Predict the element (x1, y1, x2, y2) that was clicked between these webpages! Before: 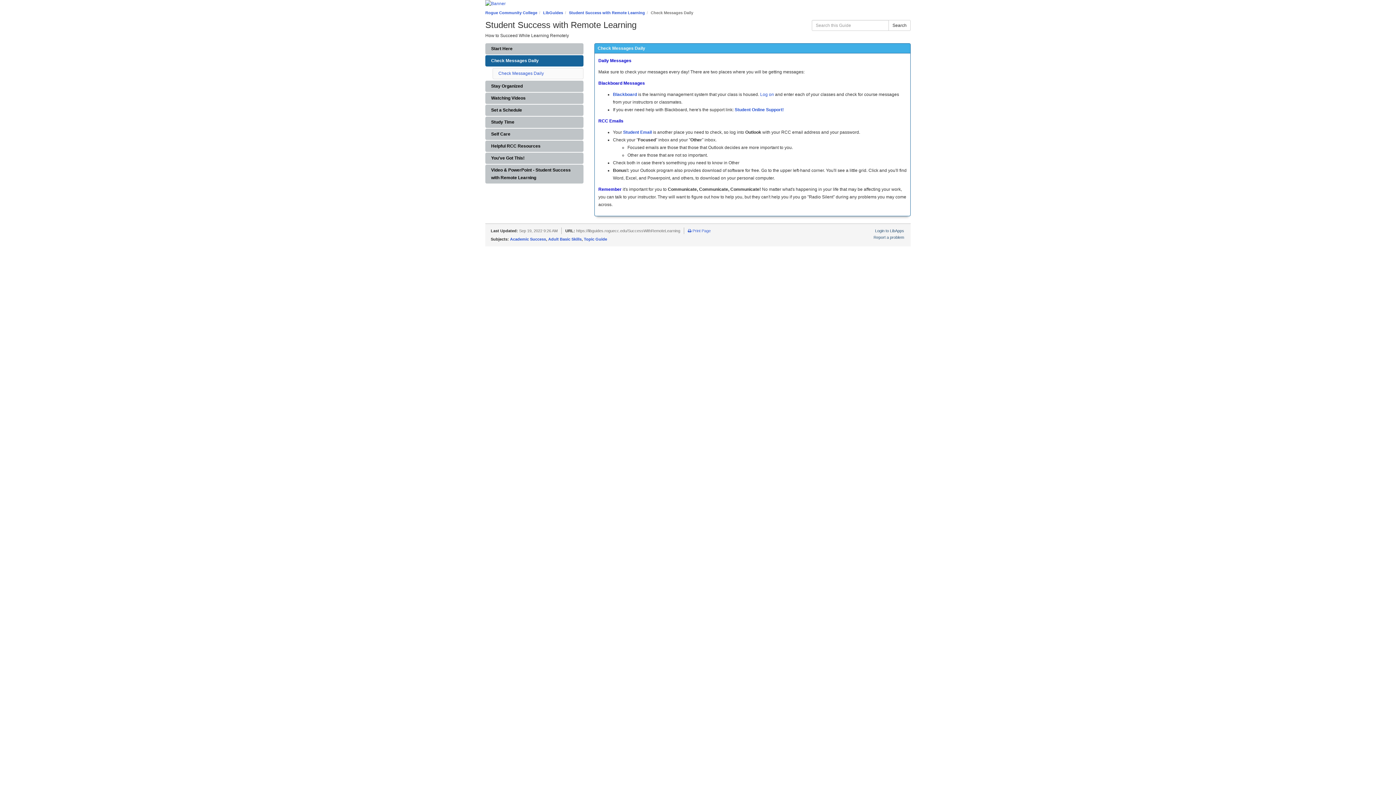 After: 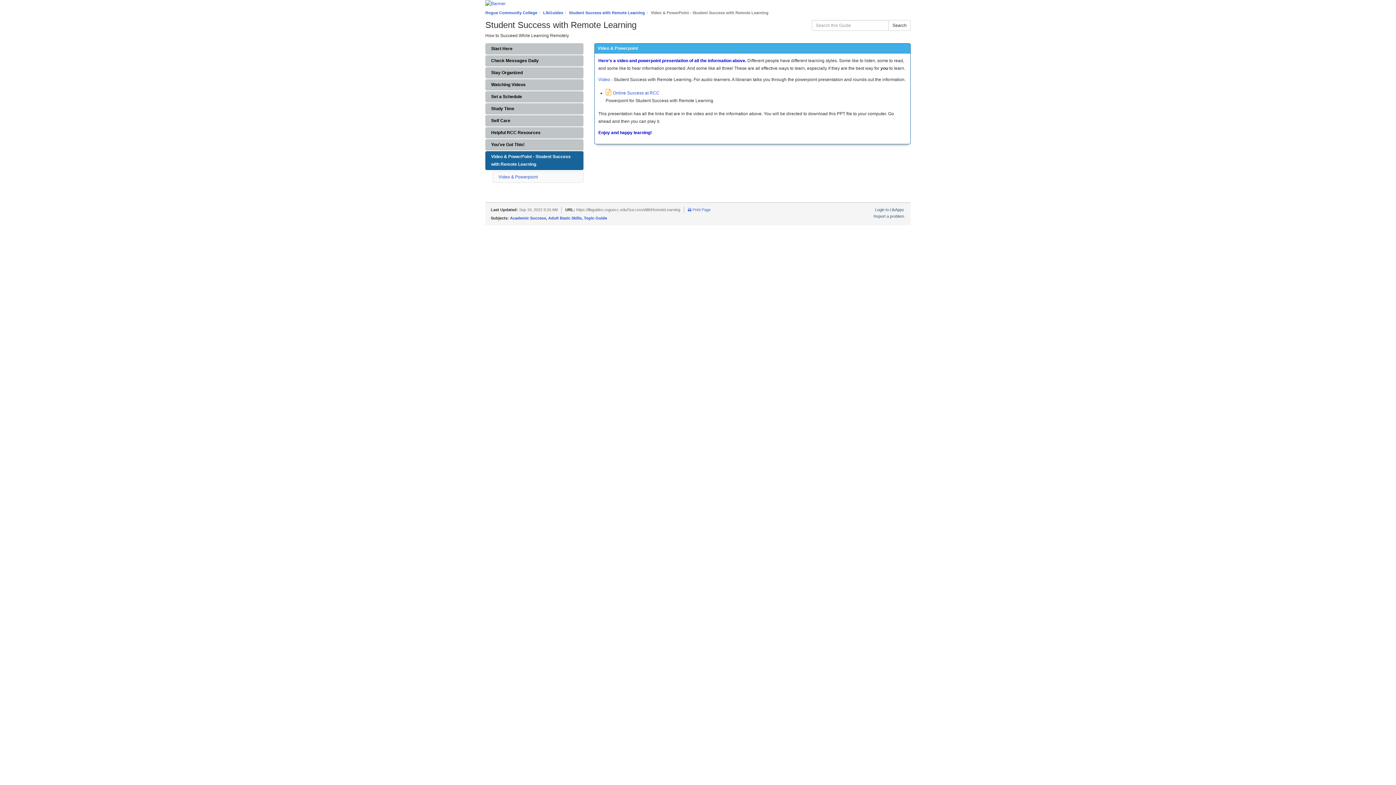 Action: bbox: (485, 164, 583, 183) label: Video & PowerPoint - Student Success with Remote Learning